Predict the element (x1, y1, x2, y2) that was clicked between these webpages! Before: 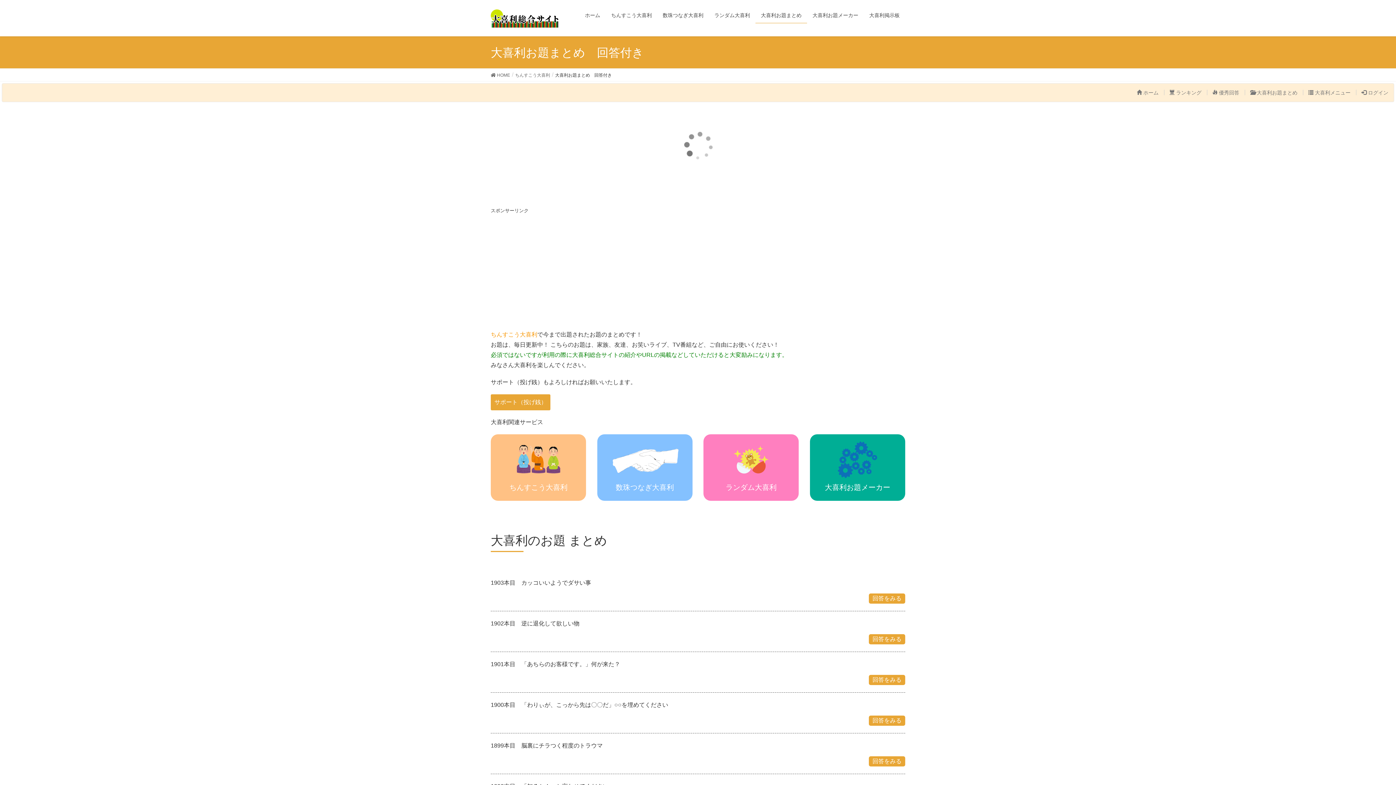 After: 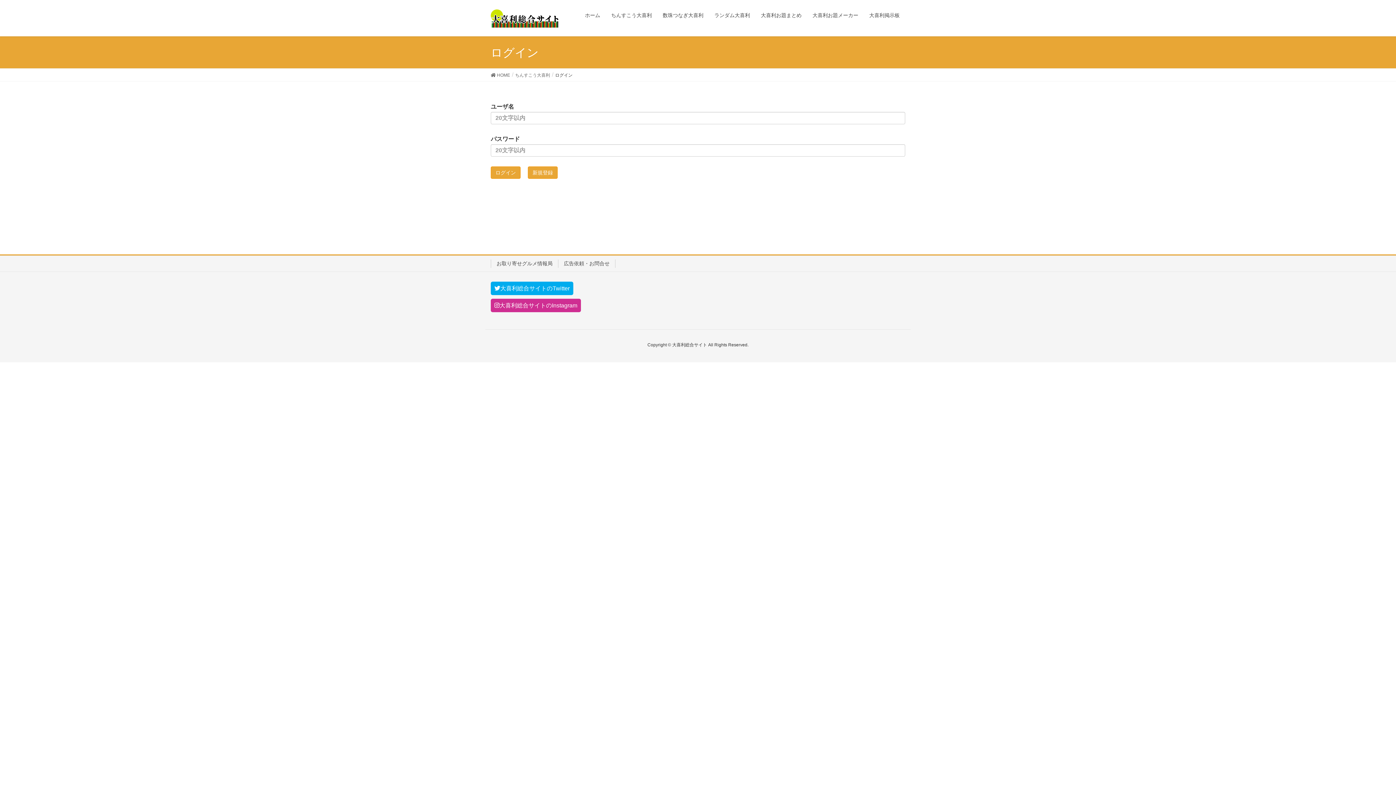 Action: label:  ログイン bbox: (1356, 83, 1394, 101)